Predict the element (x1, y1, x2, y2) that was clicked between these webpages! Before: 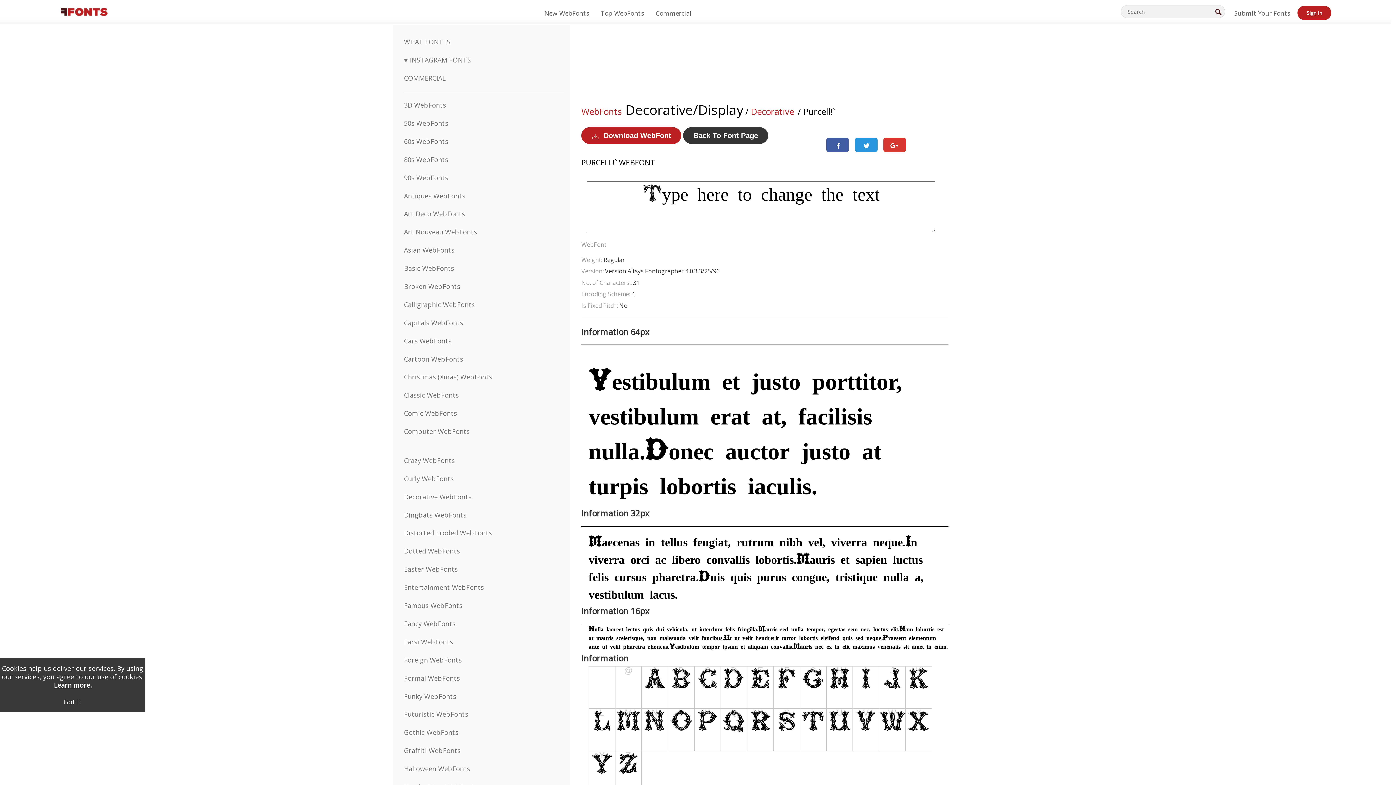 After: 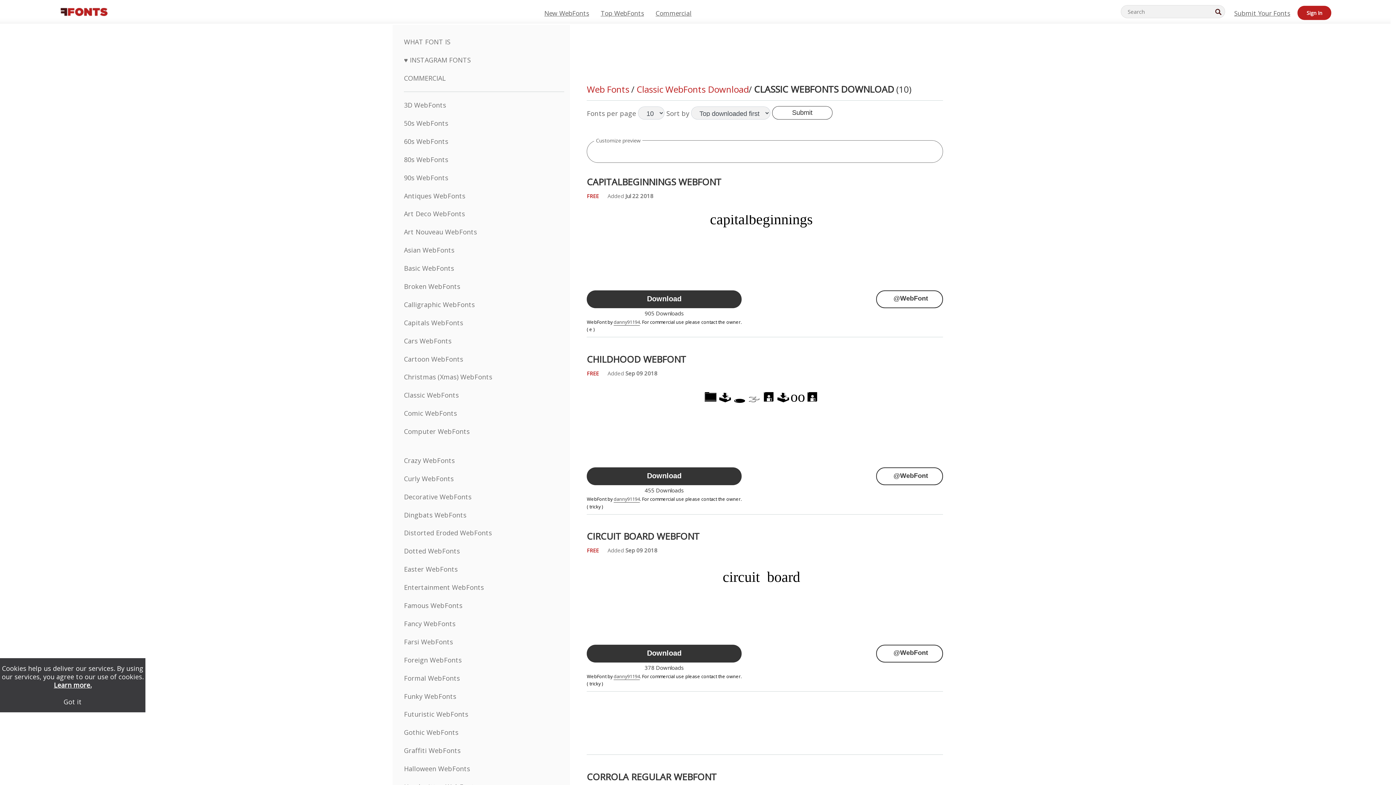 Action: label: Classic WebFonts bbox: (404, 391, 458, 399)